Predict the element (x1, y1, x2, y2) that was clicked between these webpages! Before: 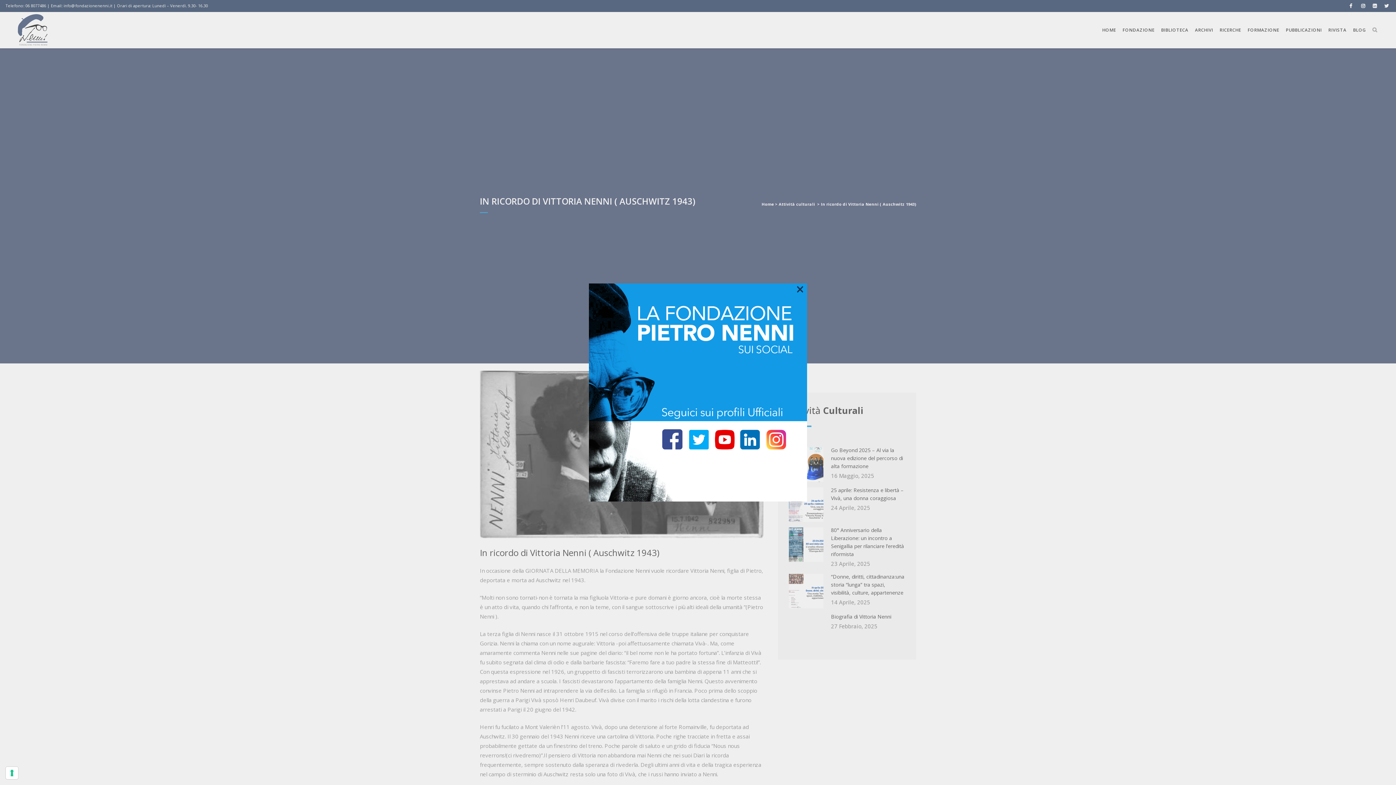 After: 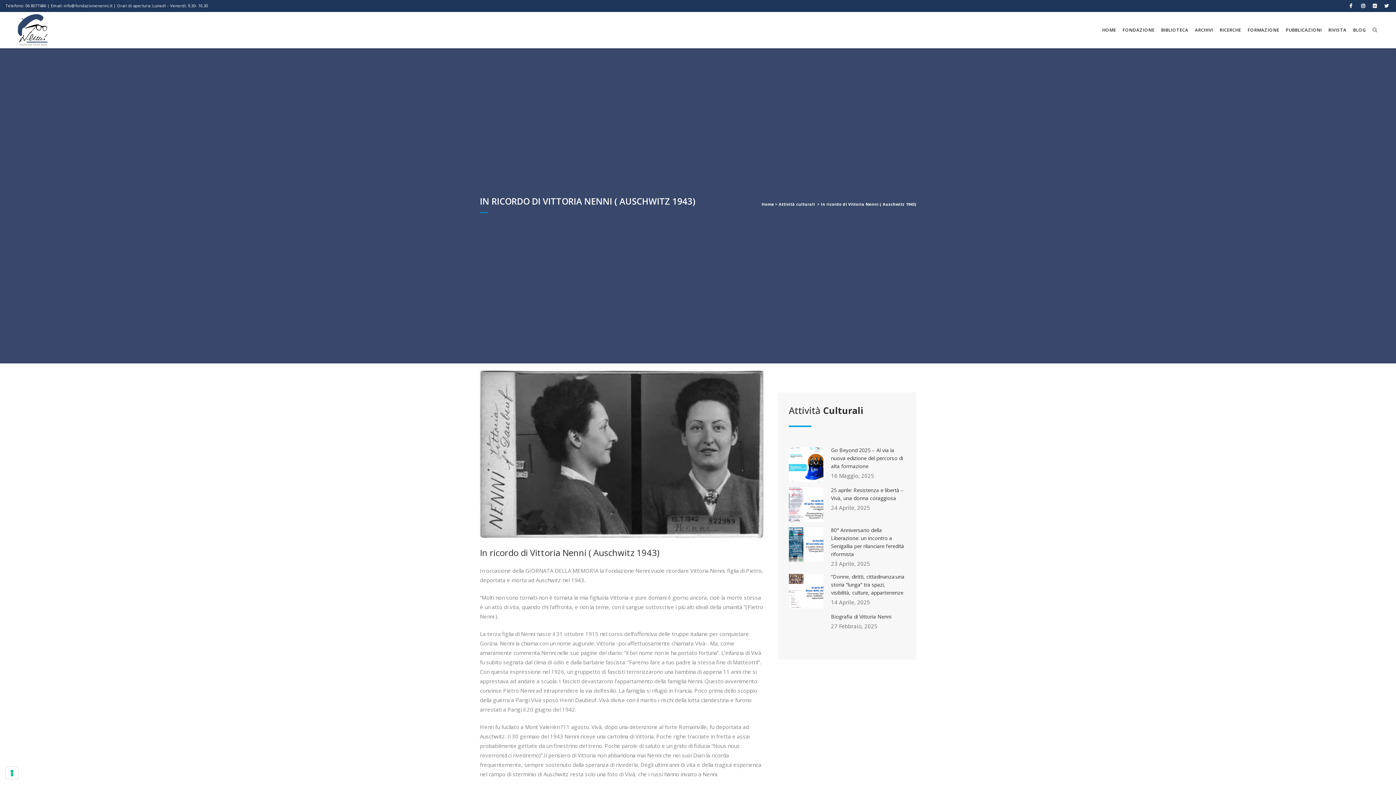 Action: label: × bbox: (796, 285, 804, 292)